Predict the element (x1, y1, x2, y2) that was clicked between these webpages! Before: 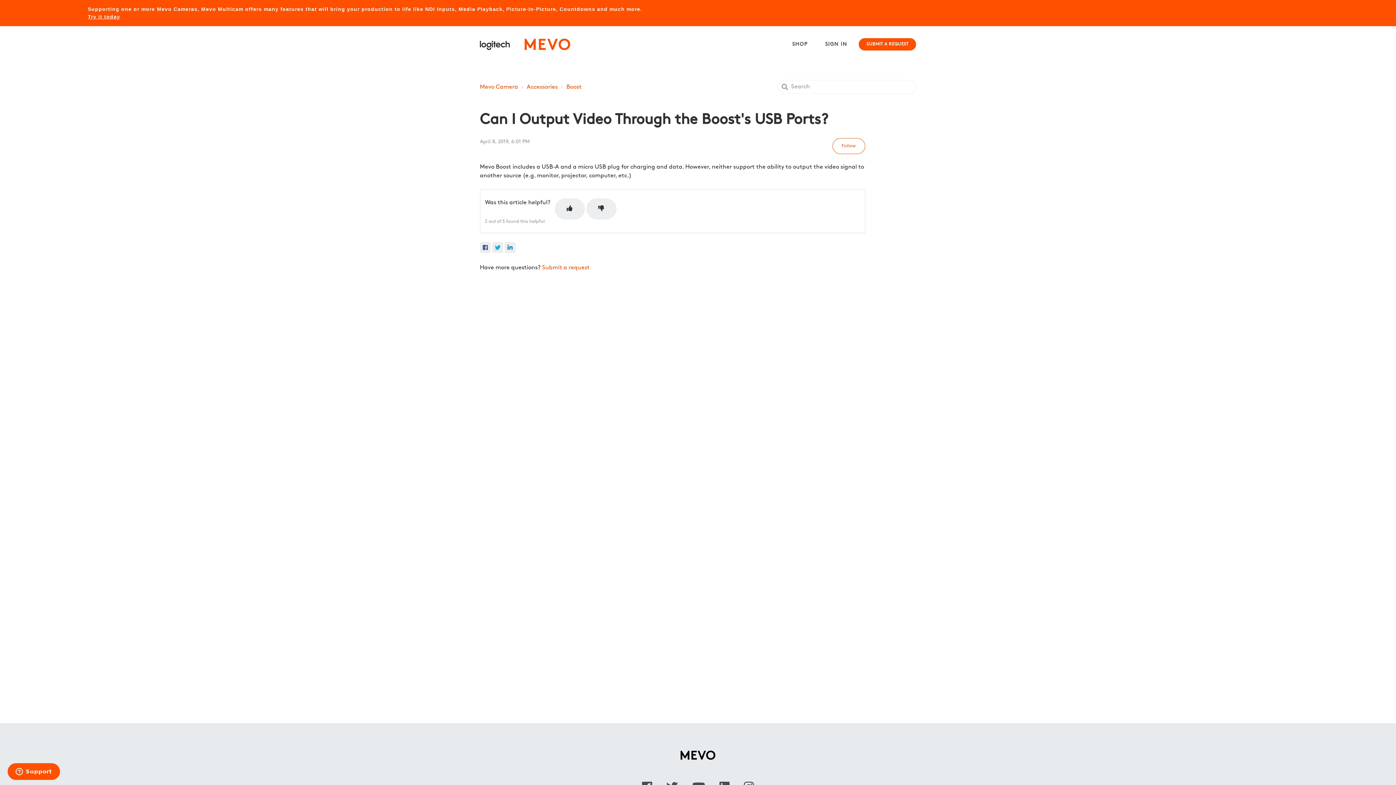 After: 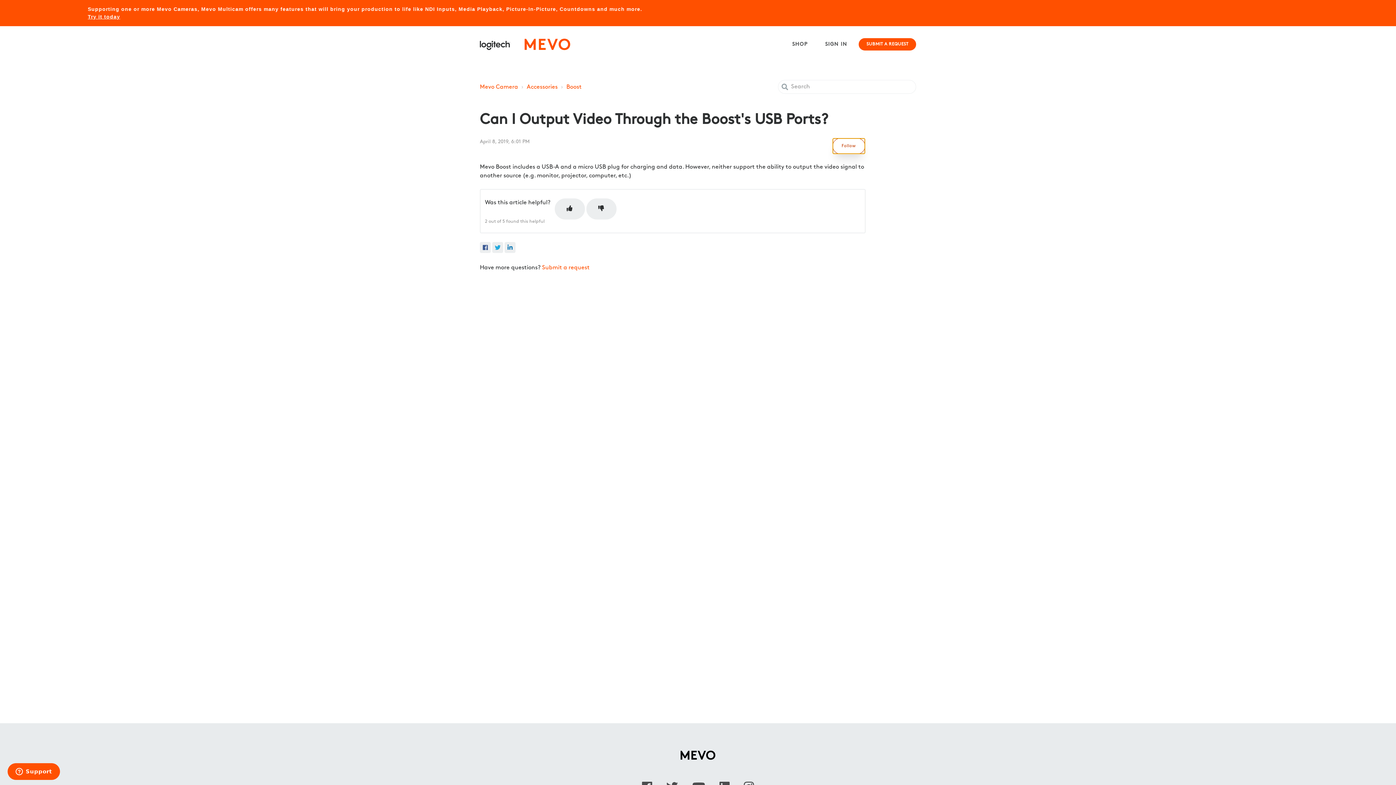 Action: bbox: (832, 138, 865, 154) label: Follow Article